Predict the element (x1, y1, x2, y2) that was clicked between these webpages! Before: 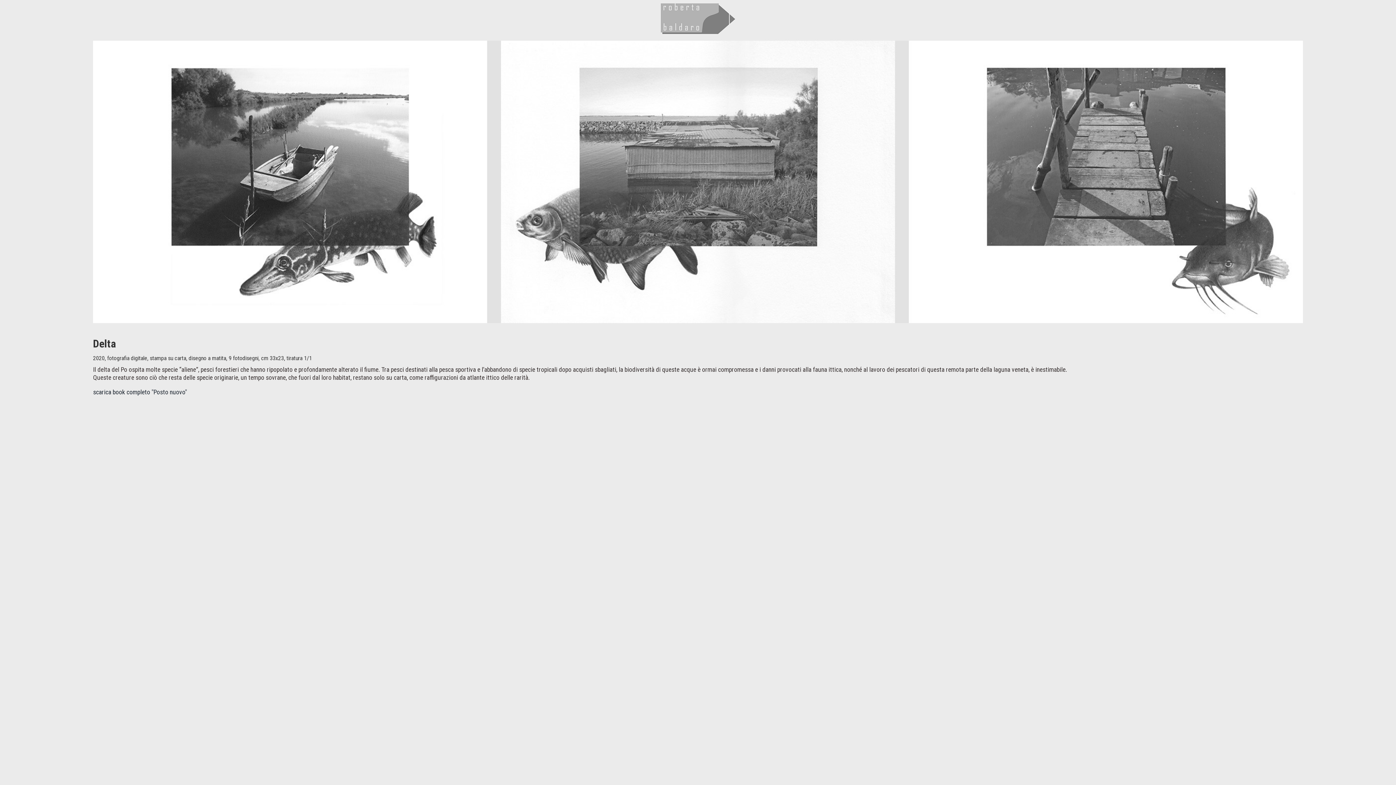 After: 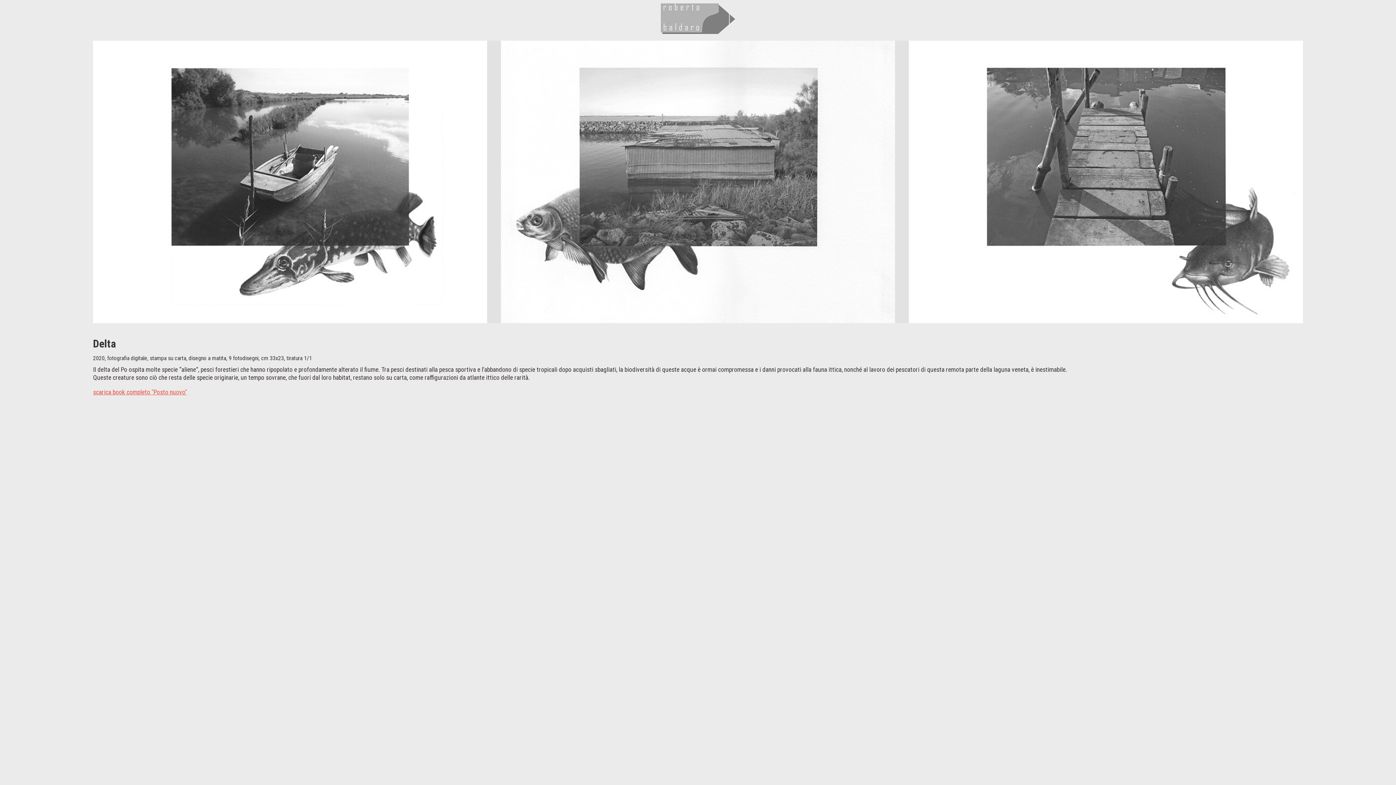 Action: bbox: (93, 388, 186, 395) label: scarica book completo "Posto nuovo"